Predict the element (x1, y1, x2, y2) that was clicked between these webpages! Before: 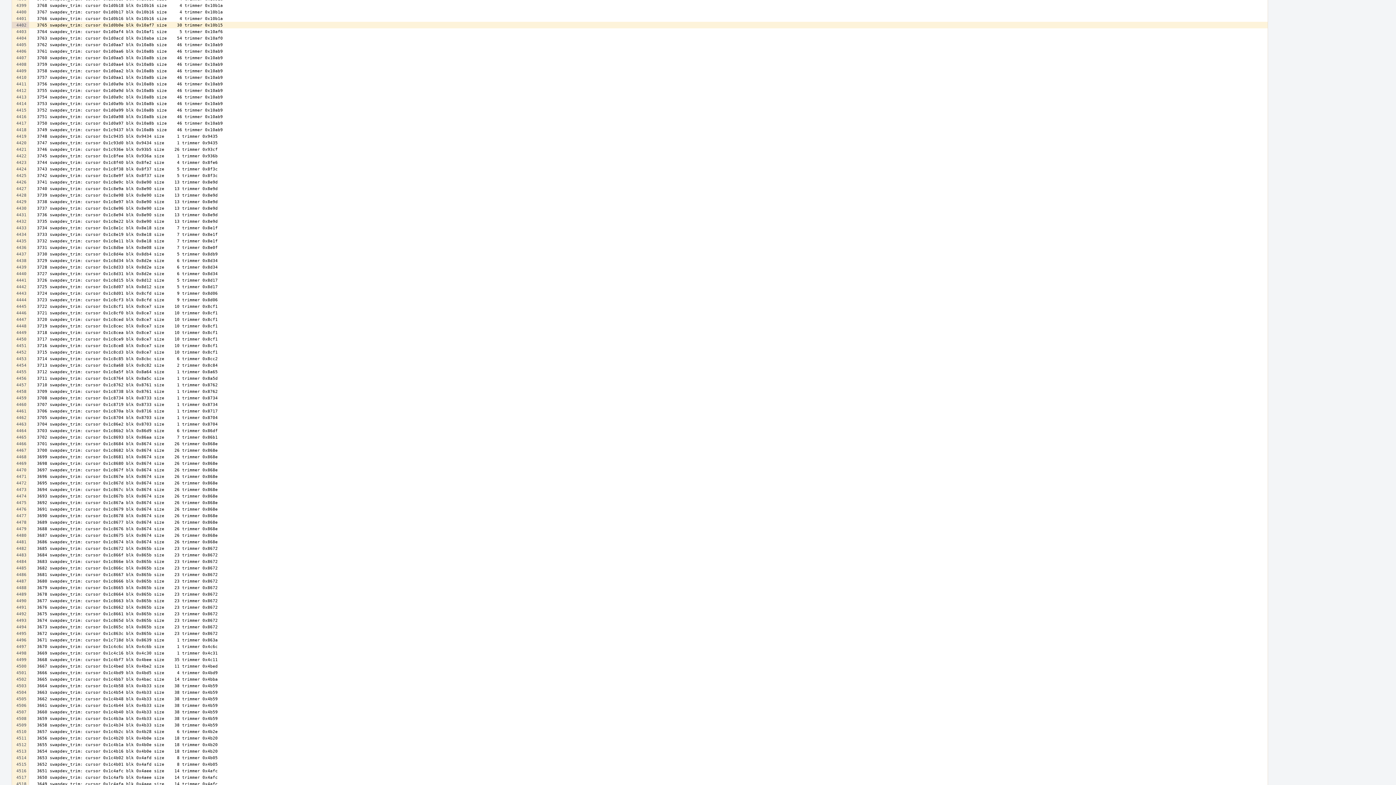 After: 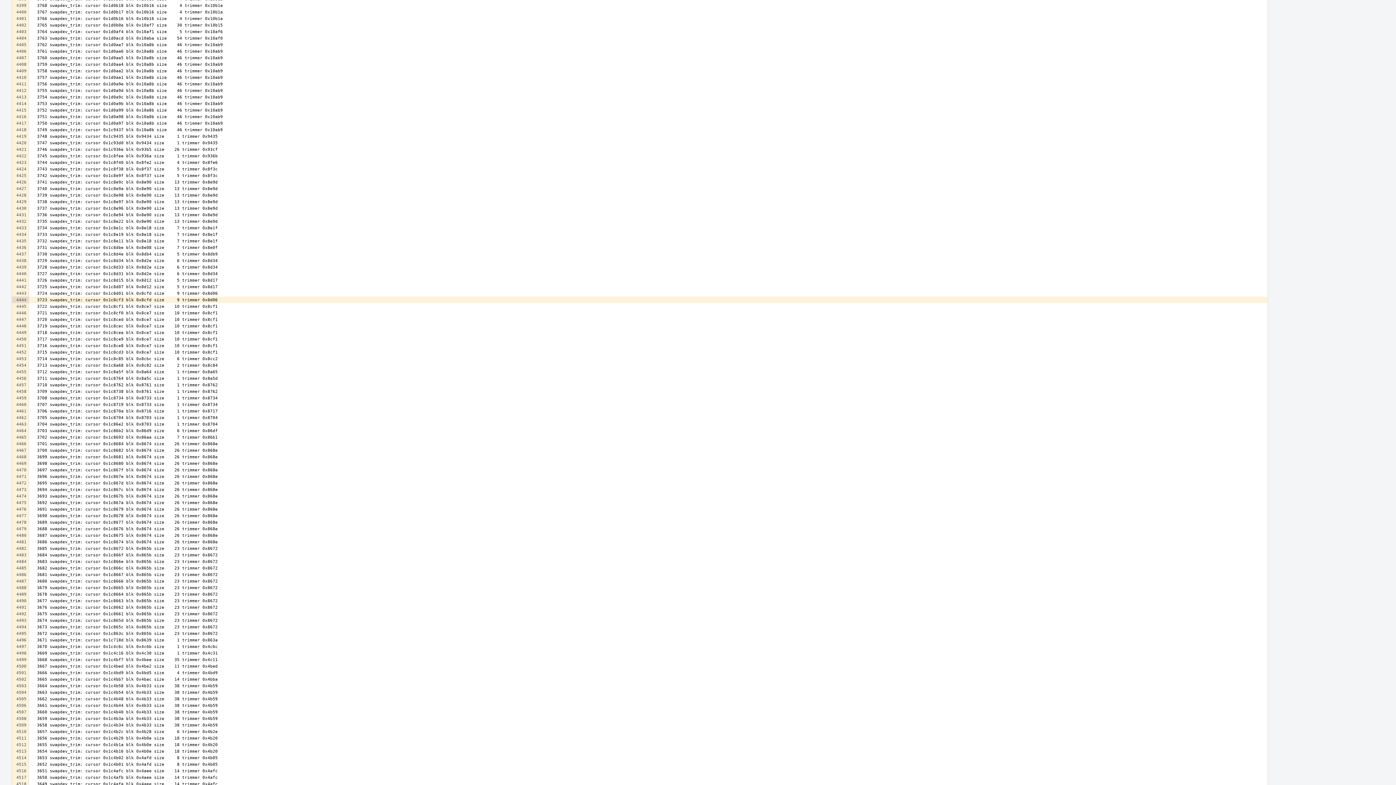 Action: bbox: (12, 296, 28, 303)